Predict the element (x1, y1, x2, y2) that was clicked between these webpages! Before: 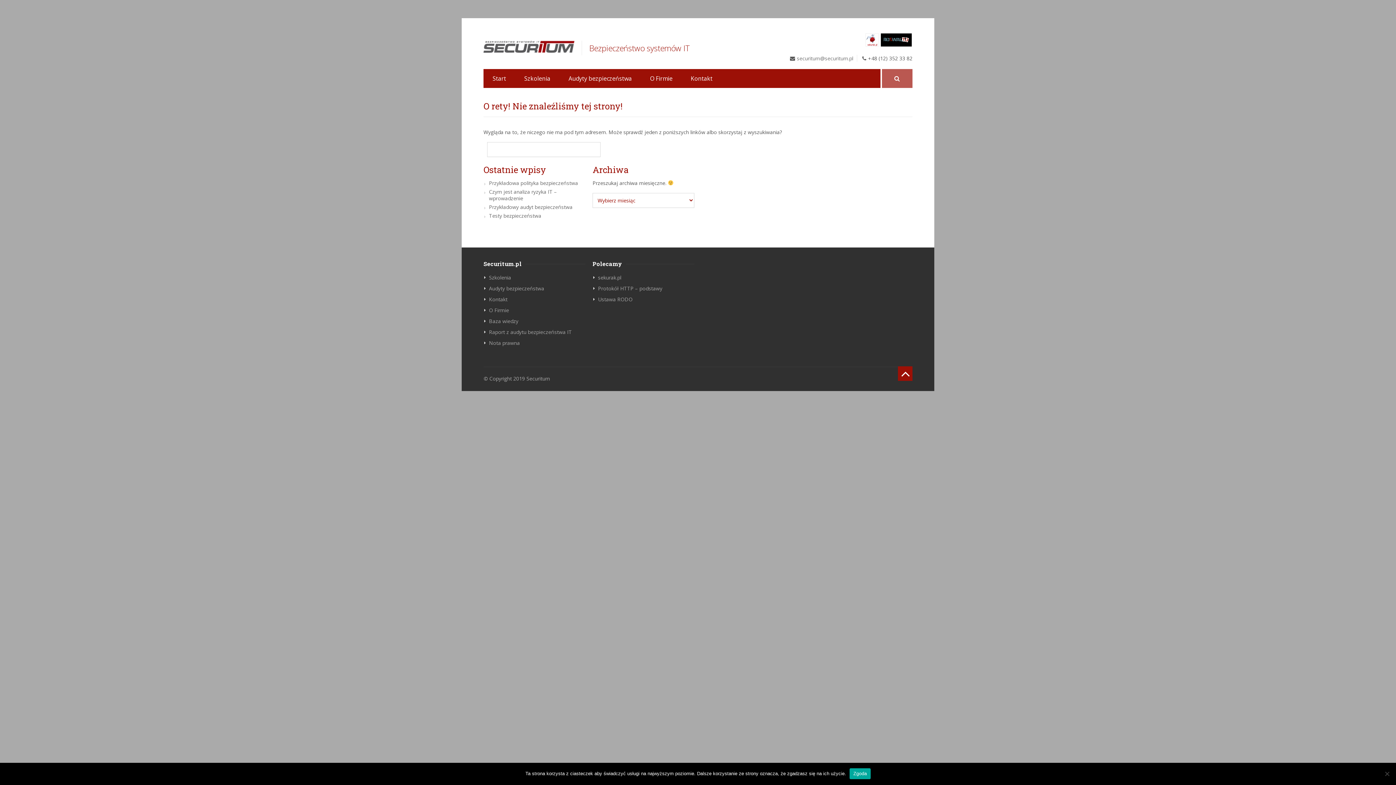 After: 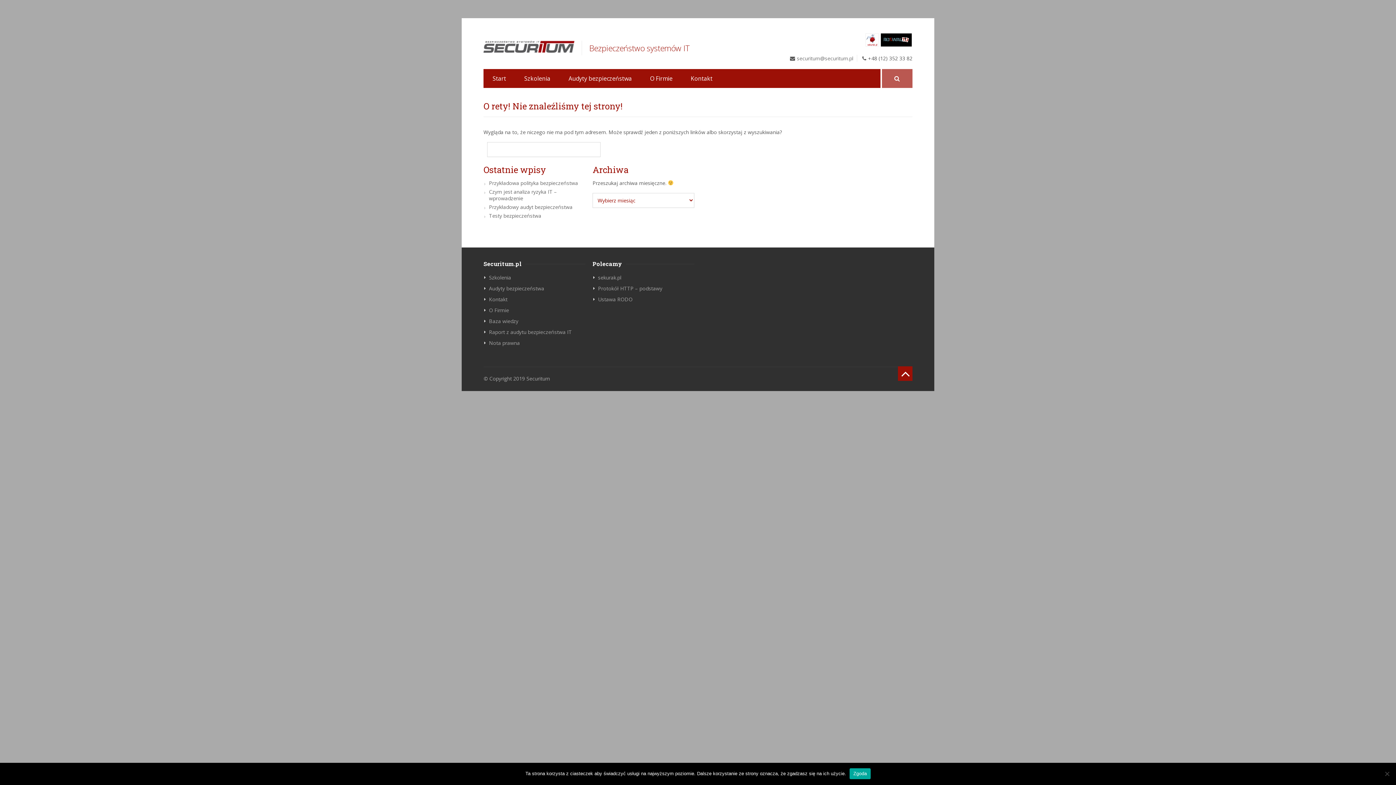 Action: bbox: (880, 33, 912, 46)